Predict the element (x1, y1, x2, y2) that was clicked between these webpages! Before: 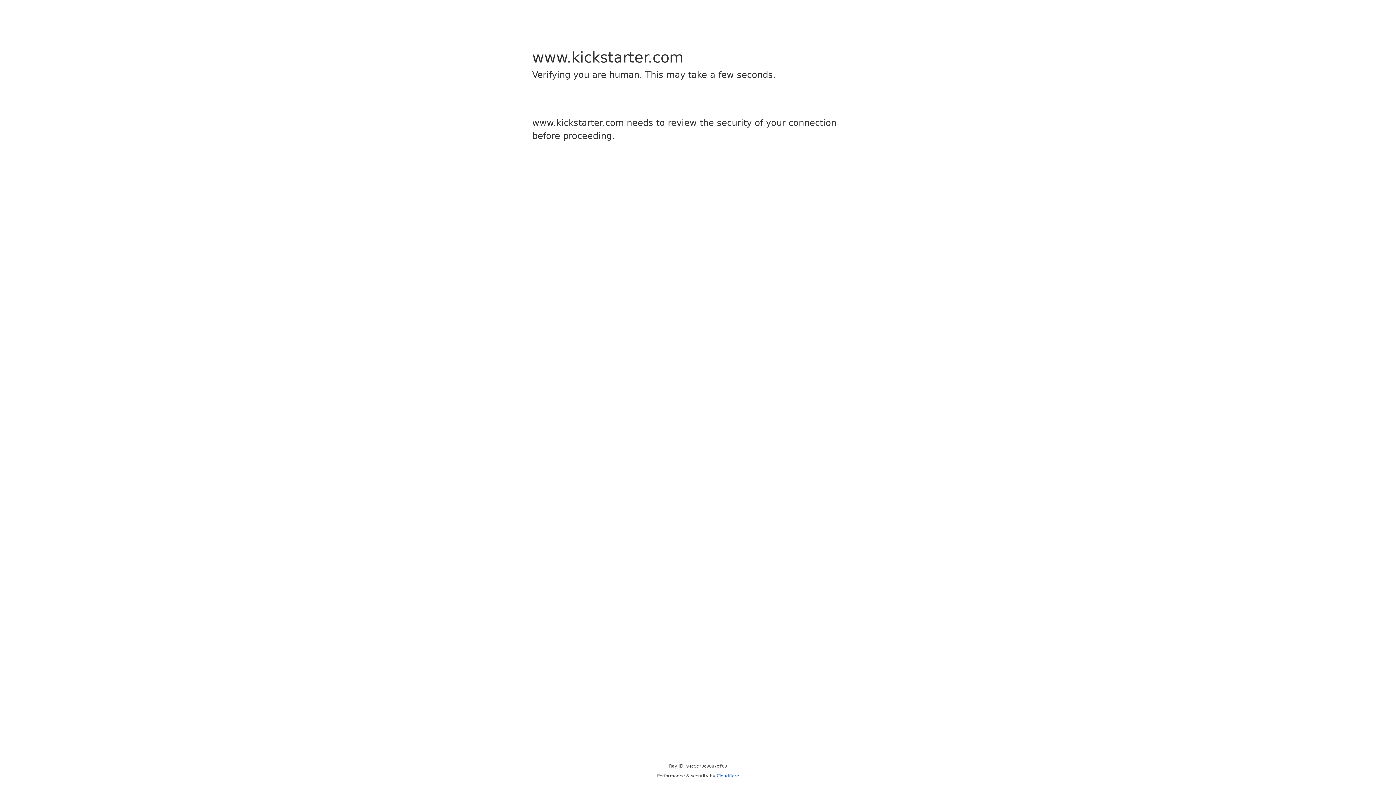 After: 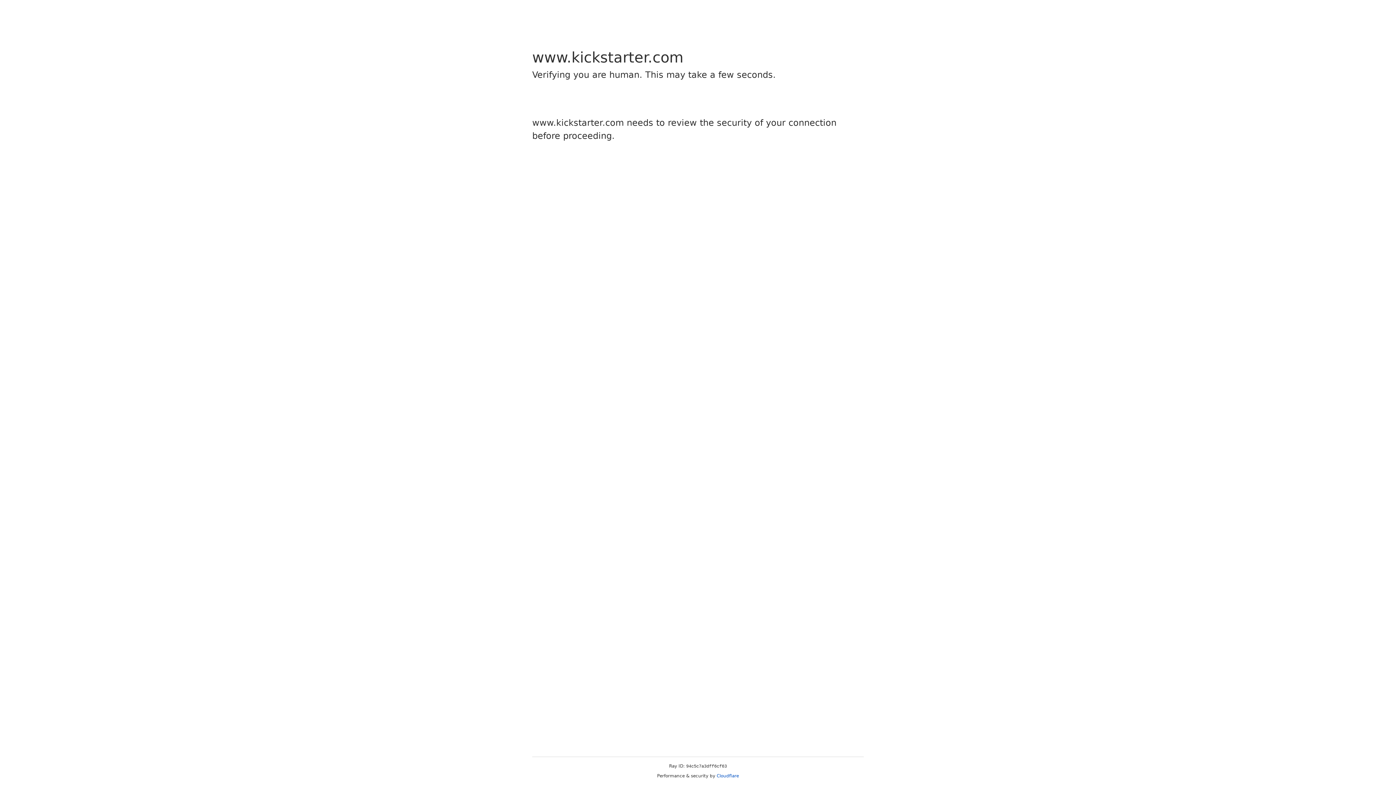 Action: label: Cloudflare bbox: (716, 773, 739, 778)